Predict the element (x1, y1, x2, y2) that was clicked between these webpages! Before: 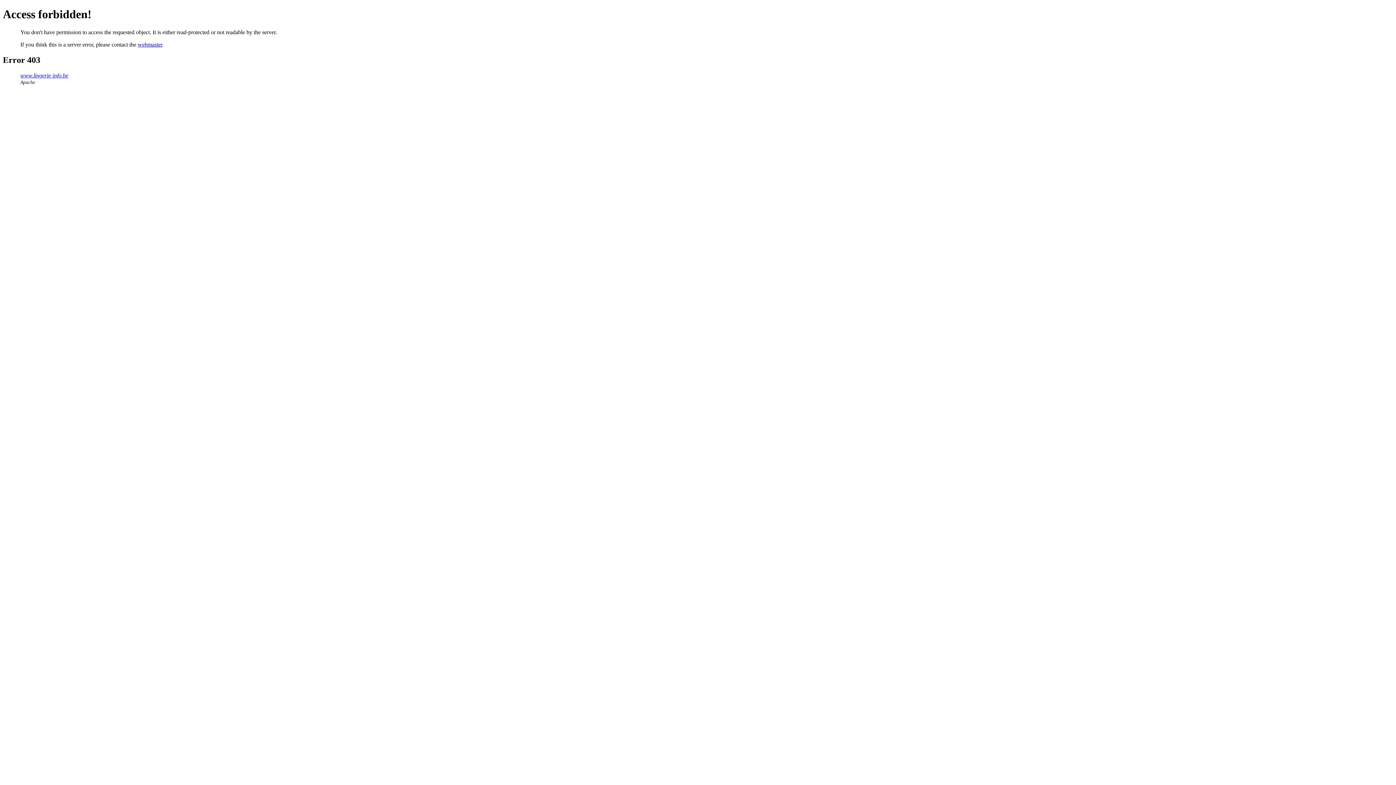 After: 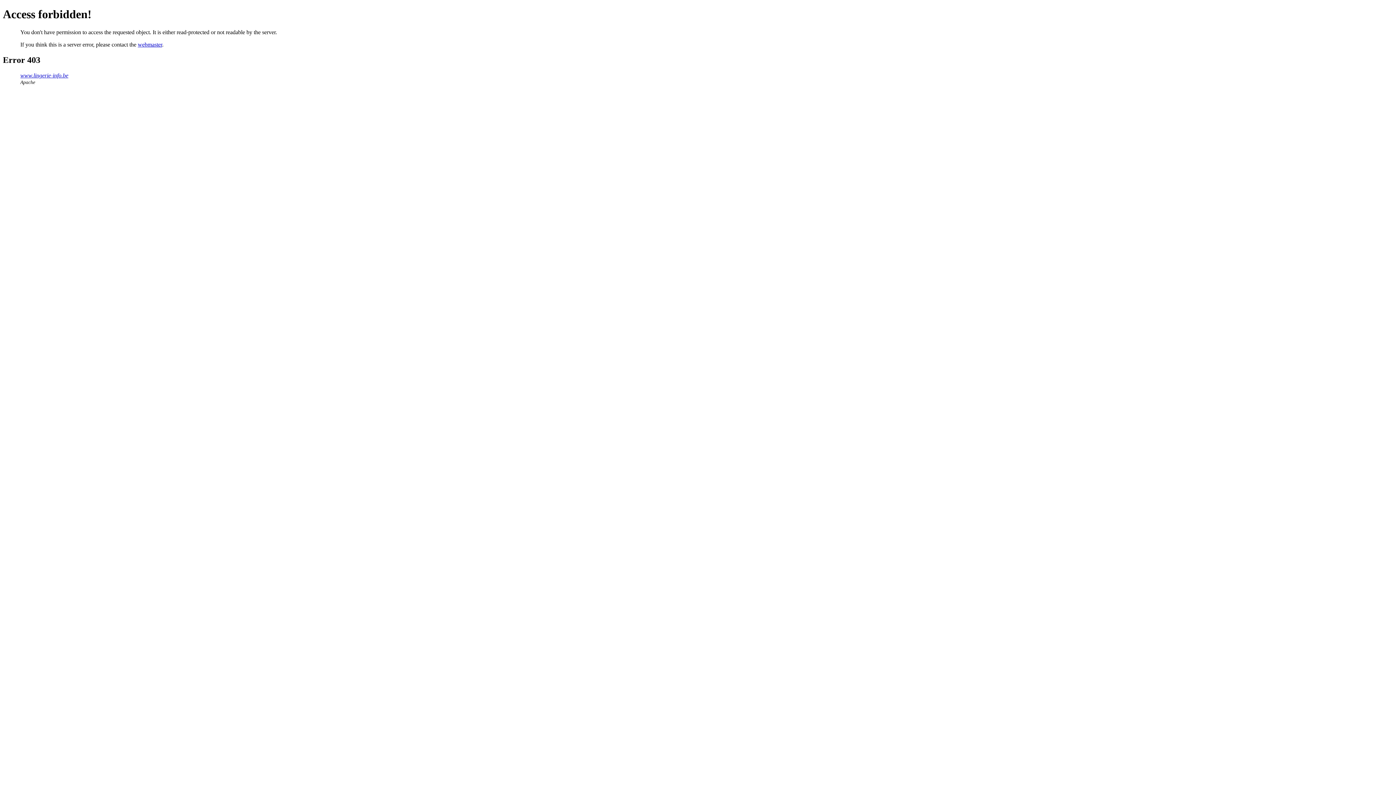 Action: label: webmaster bbox: (137, 41, 162, 47)